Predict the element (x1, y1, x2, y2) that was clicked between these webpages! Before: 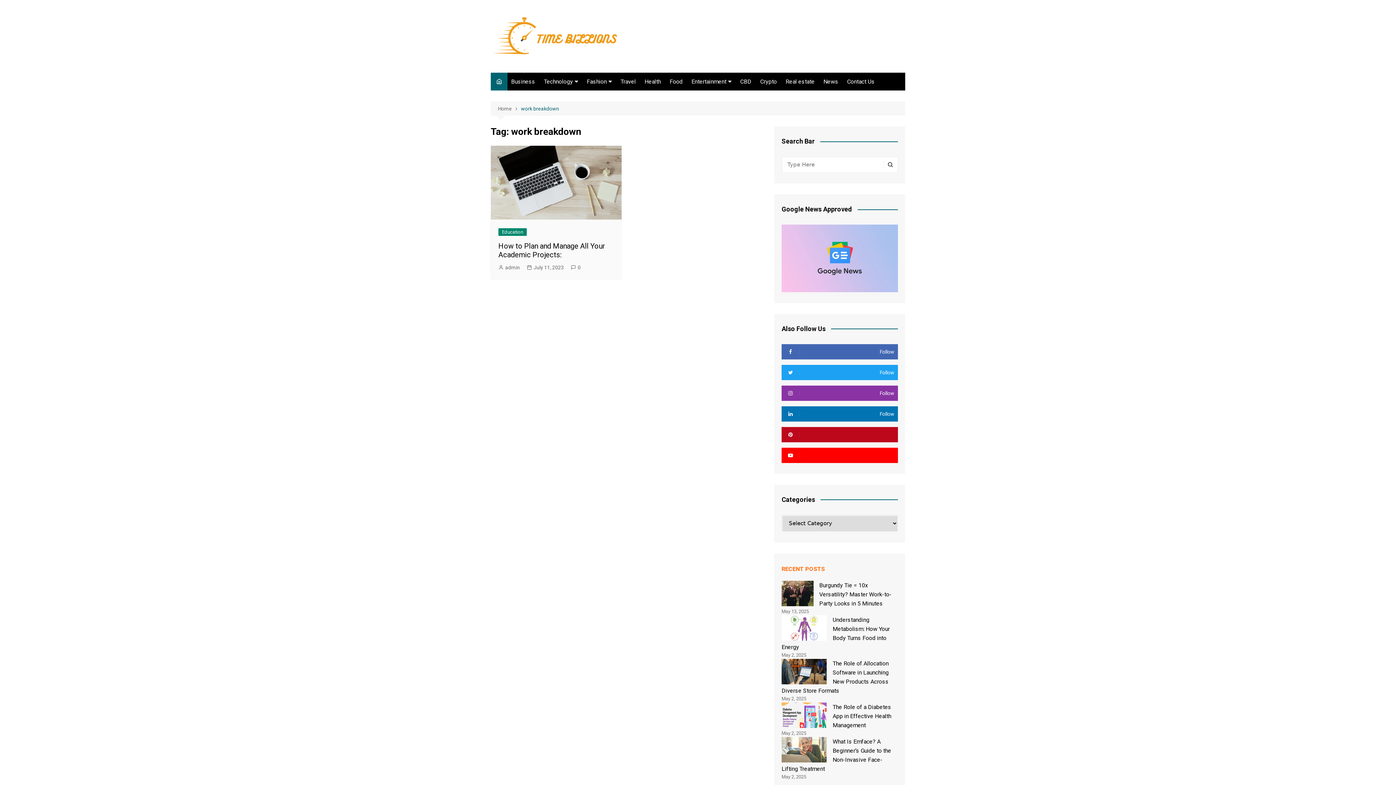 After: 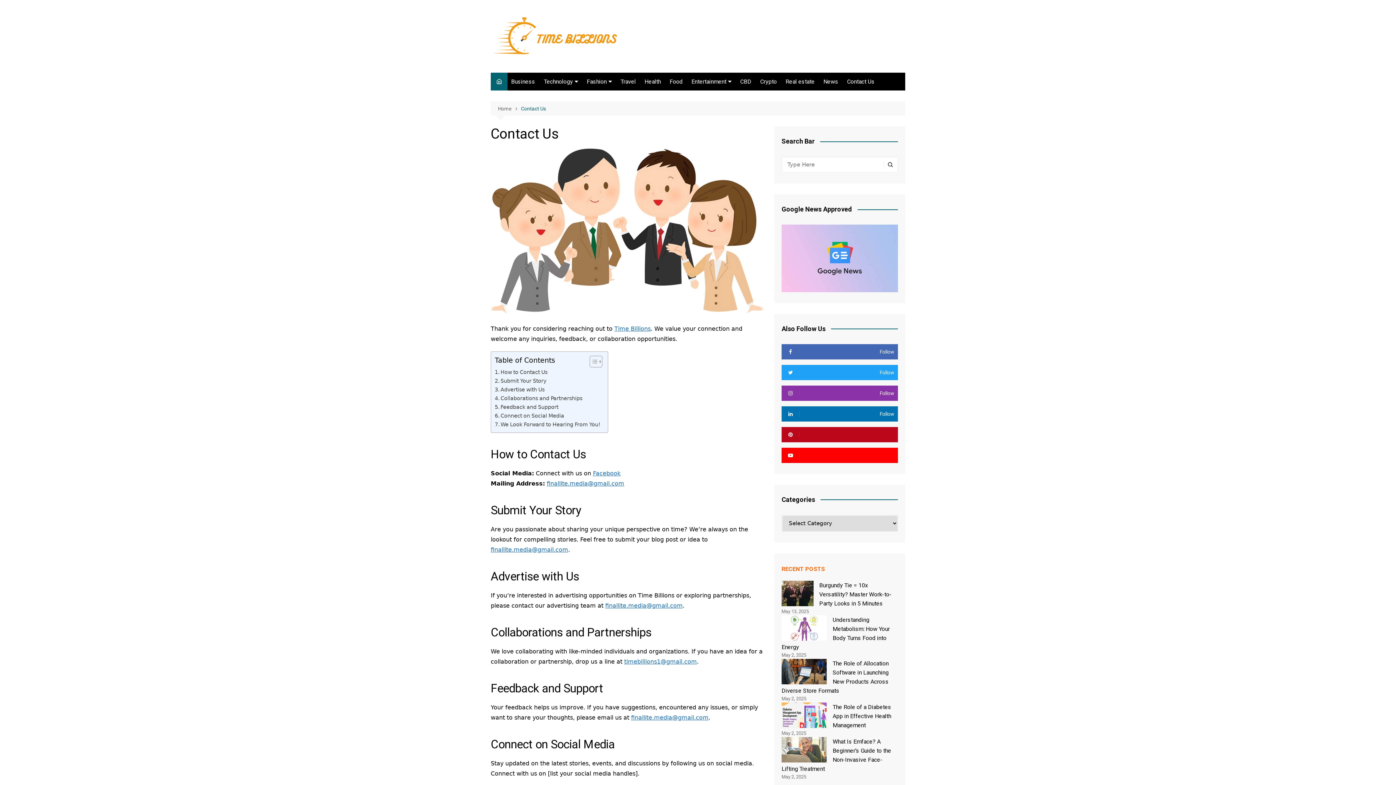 Action: bbox: (843, 72, 878, 90) label: Contact Us